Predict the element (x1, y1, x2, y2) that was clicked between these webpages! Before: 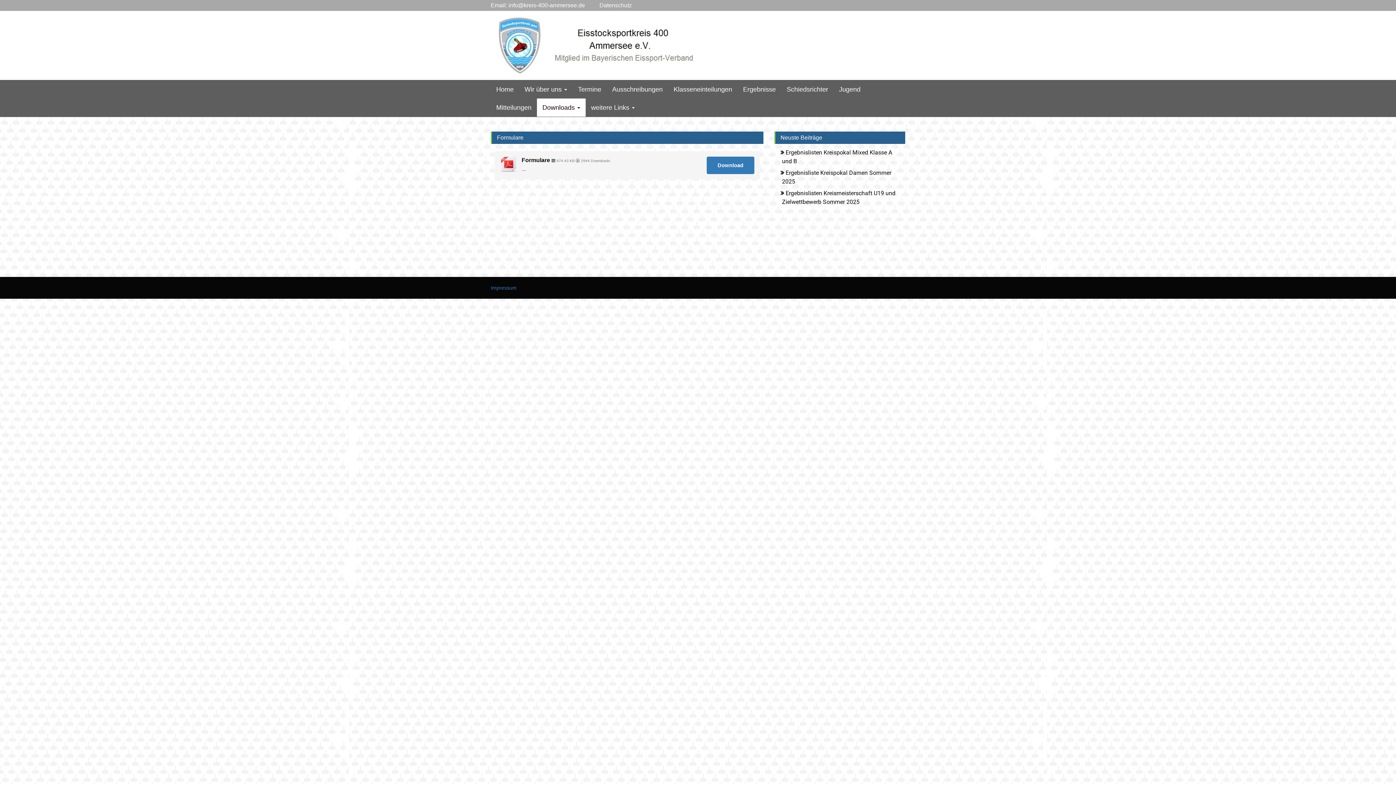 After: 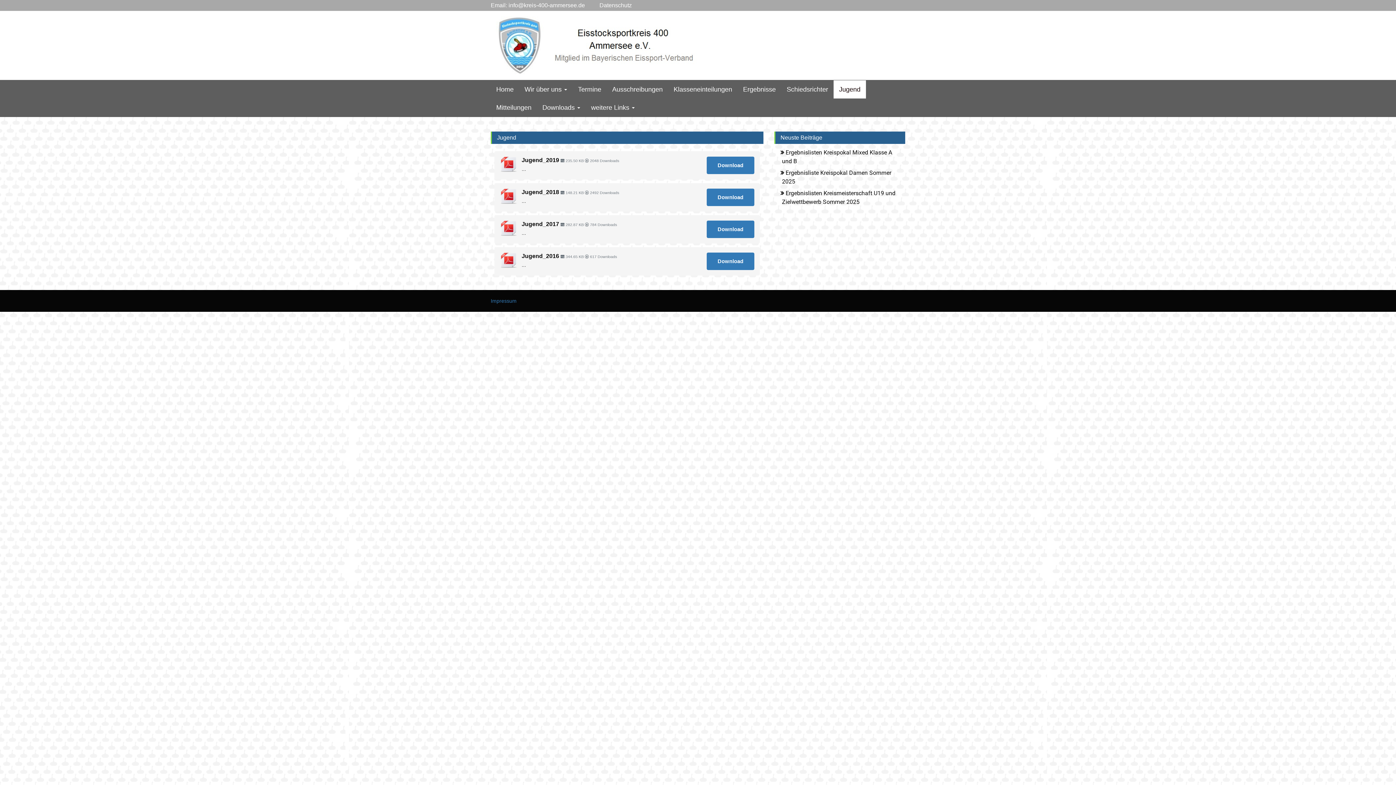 Action: bbox: (833, 80, 866, 98) label: Jugend